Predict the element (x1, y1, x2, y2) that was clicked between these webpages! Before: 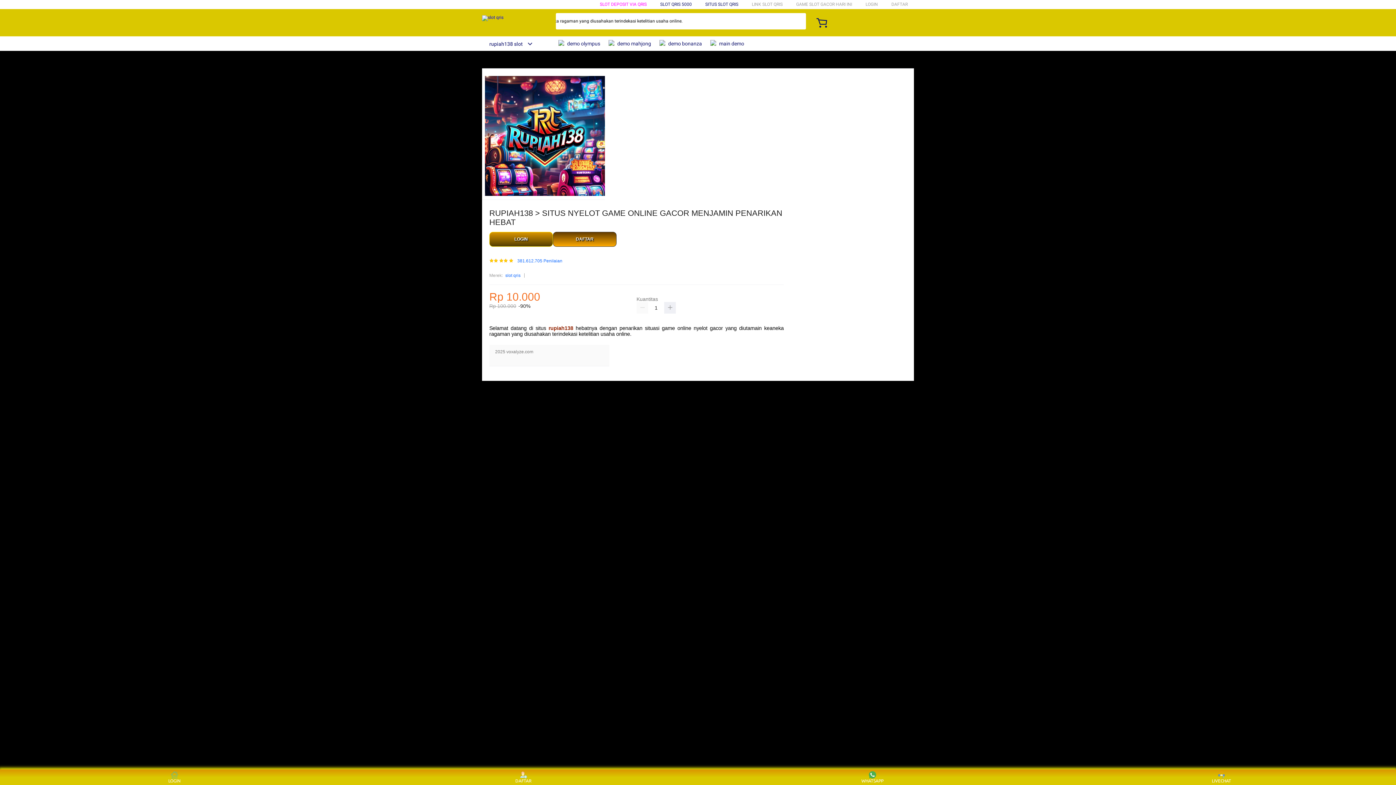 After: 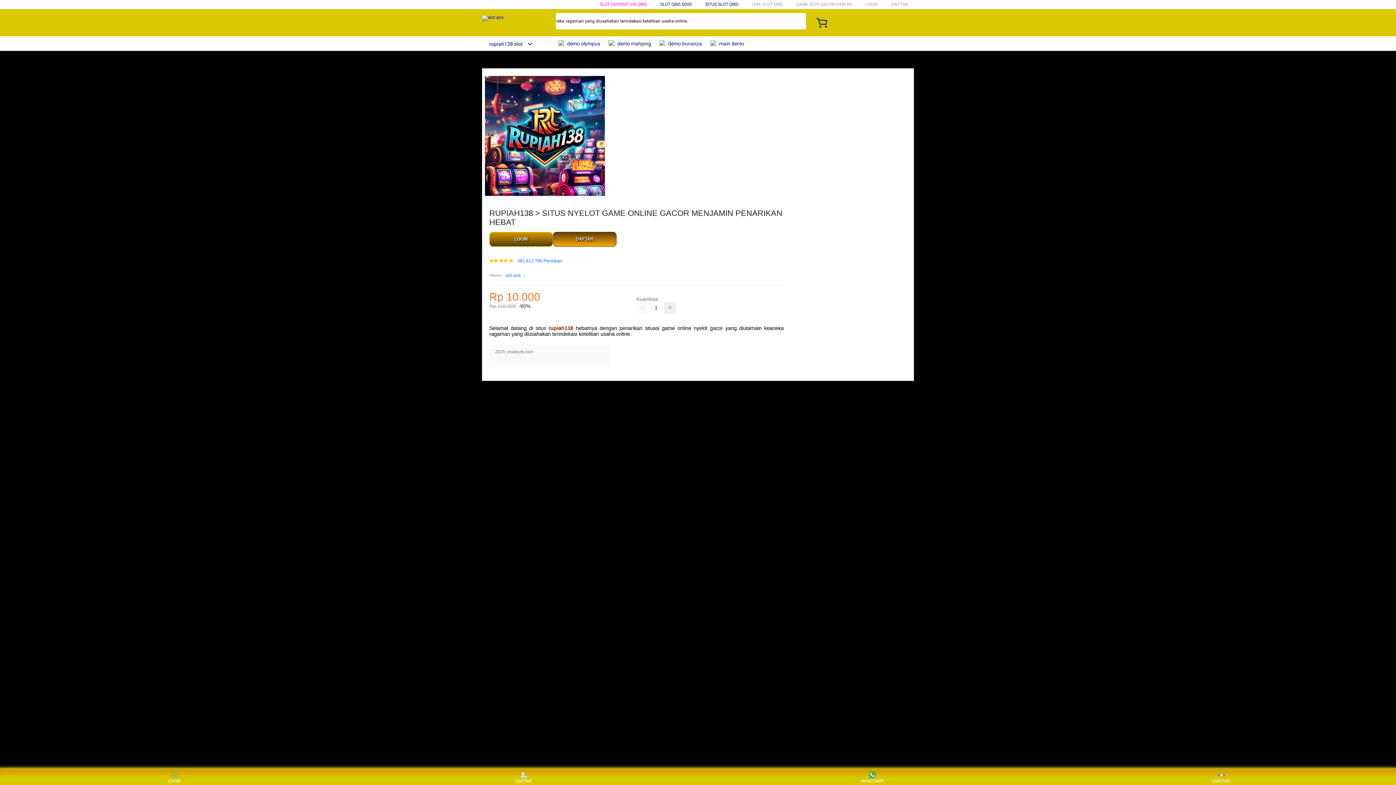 Action: bbox: (505, 272, 520, 279) label: slot qris